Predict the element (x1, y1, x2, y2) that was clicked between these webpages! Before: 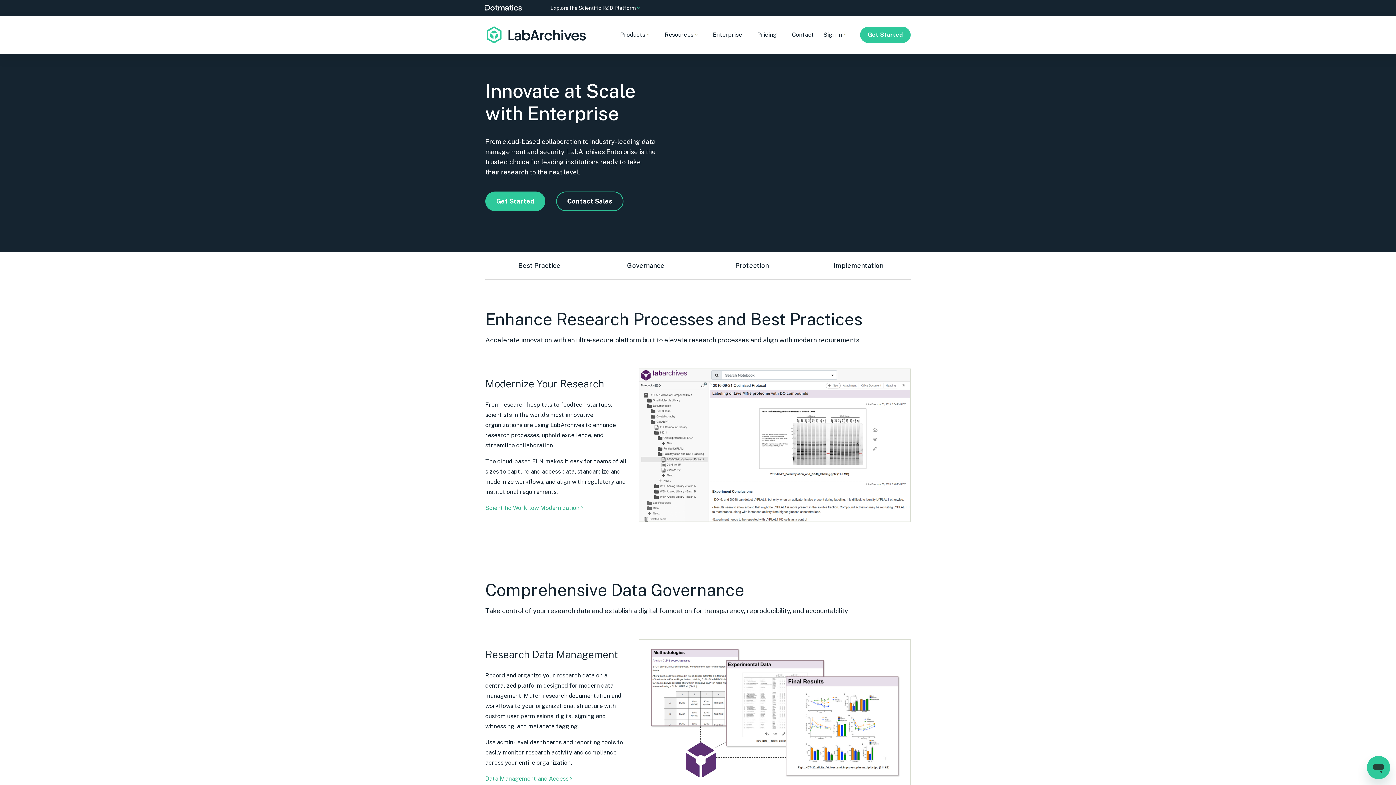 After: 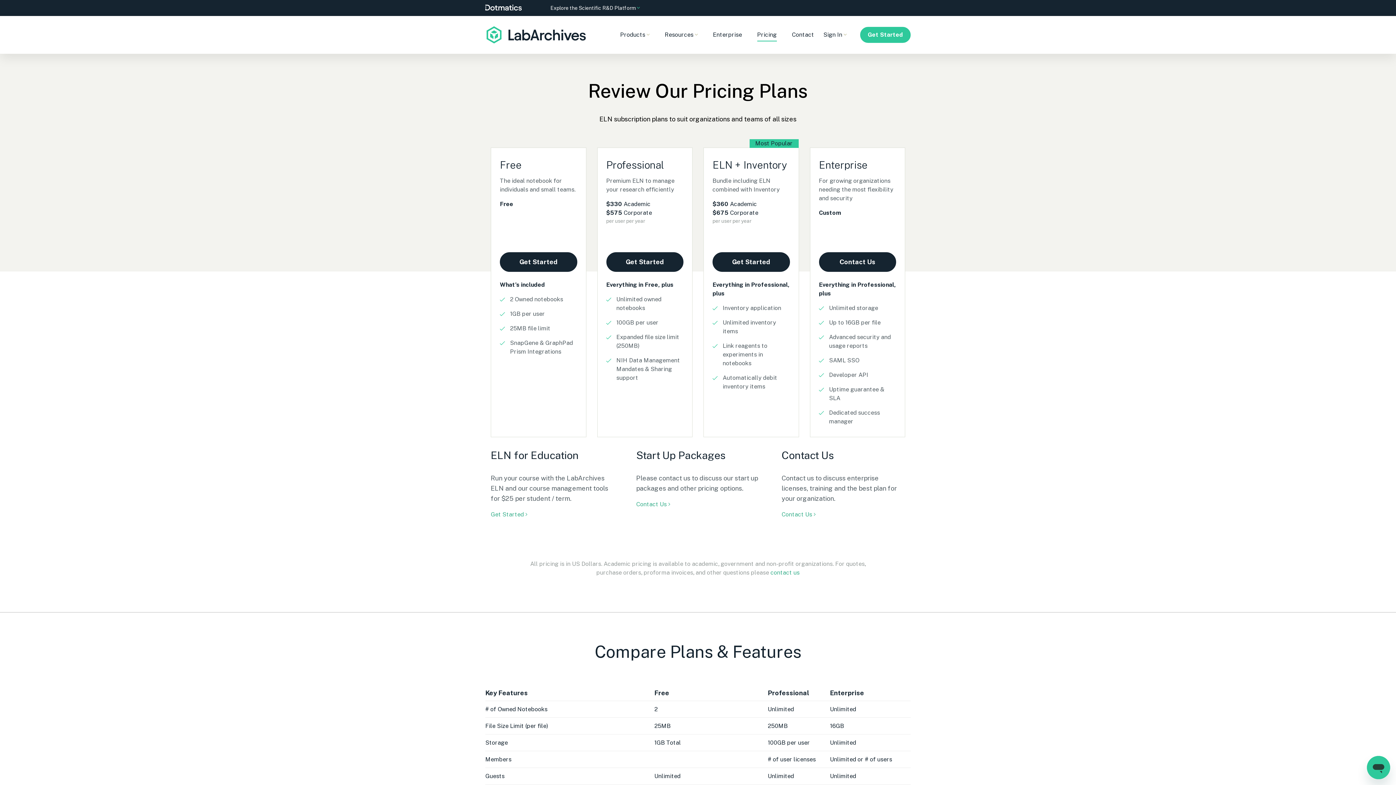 Action: bbox: (755, 30, 778, 39) label: Pricing